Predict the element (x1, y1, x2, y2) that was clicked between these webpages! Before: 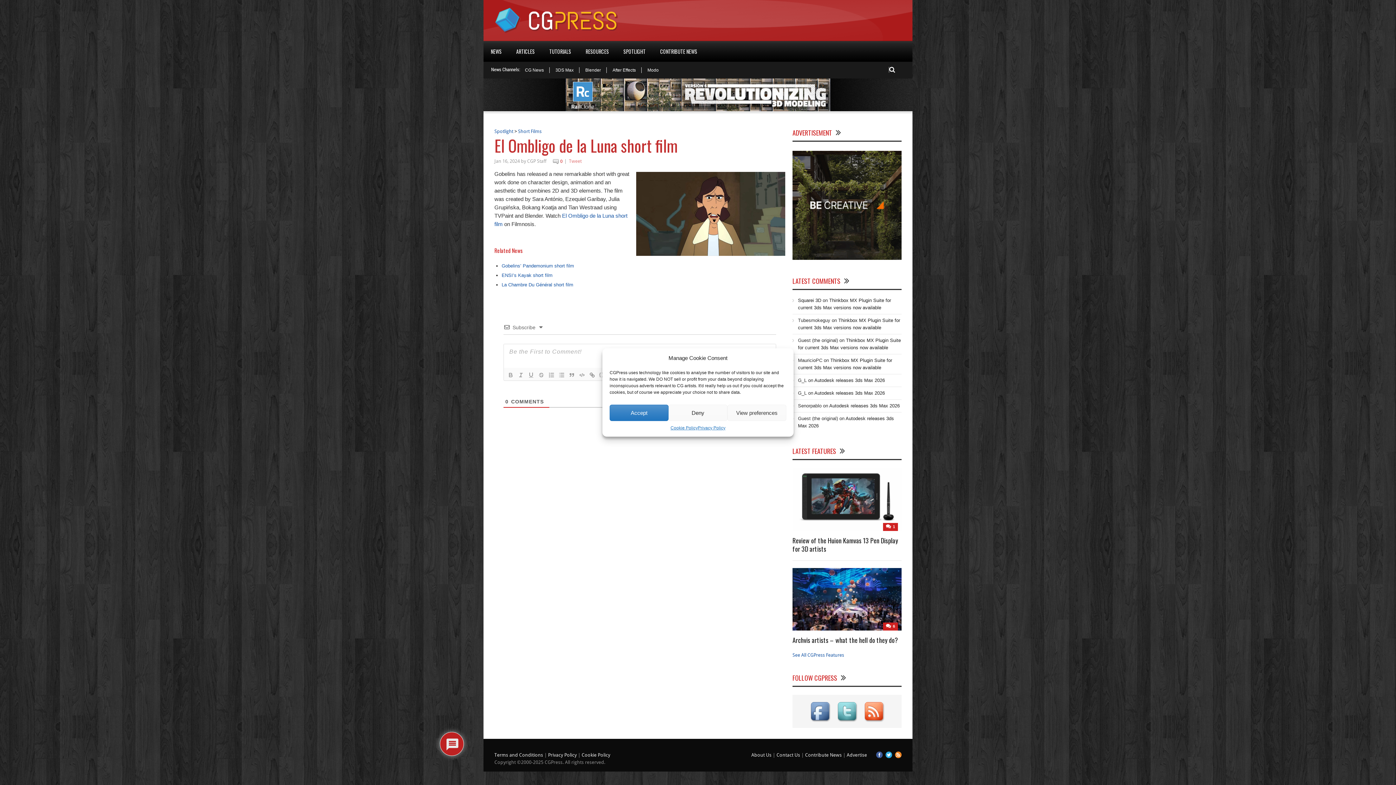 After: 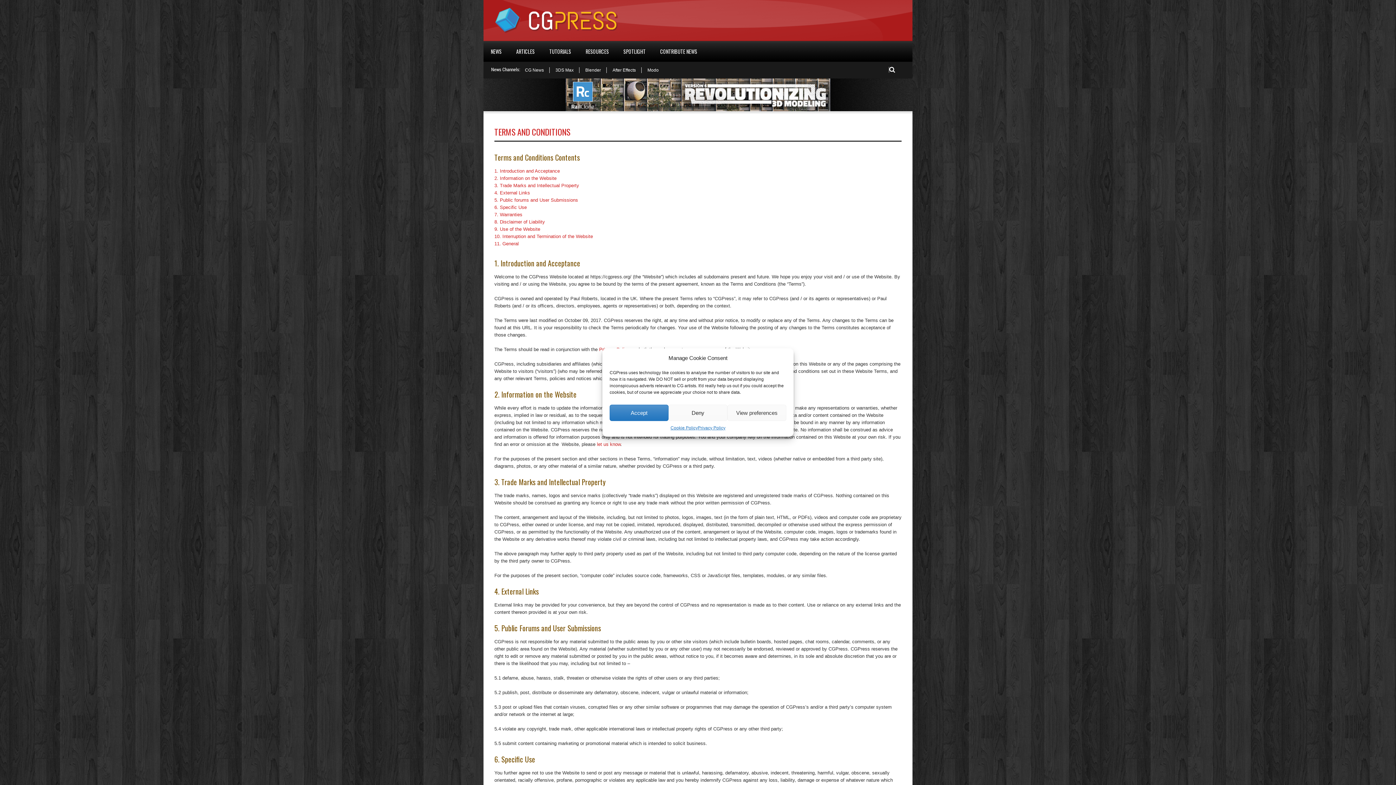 Action: bbox: (494, 752, 543, 758) label: Terms and Conditions